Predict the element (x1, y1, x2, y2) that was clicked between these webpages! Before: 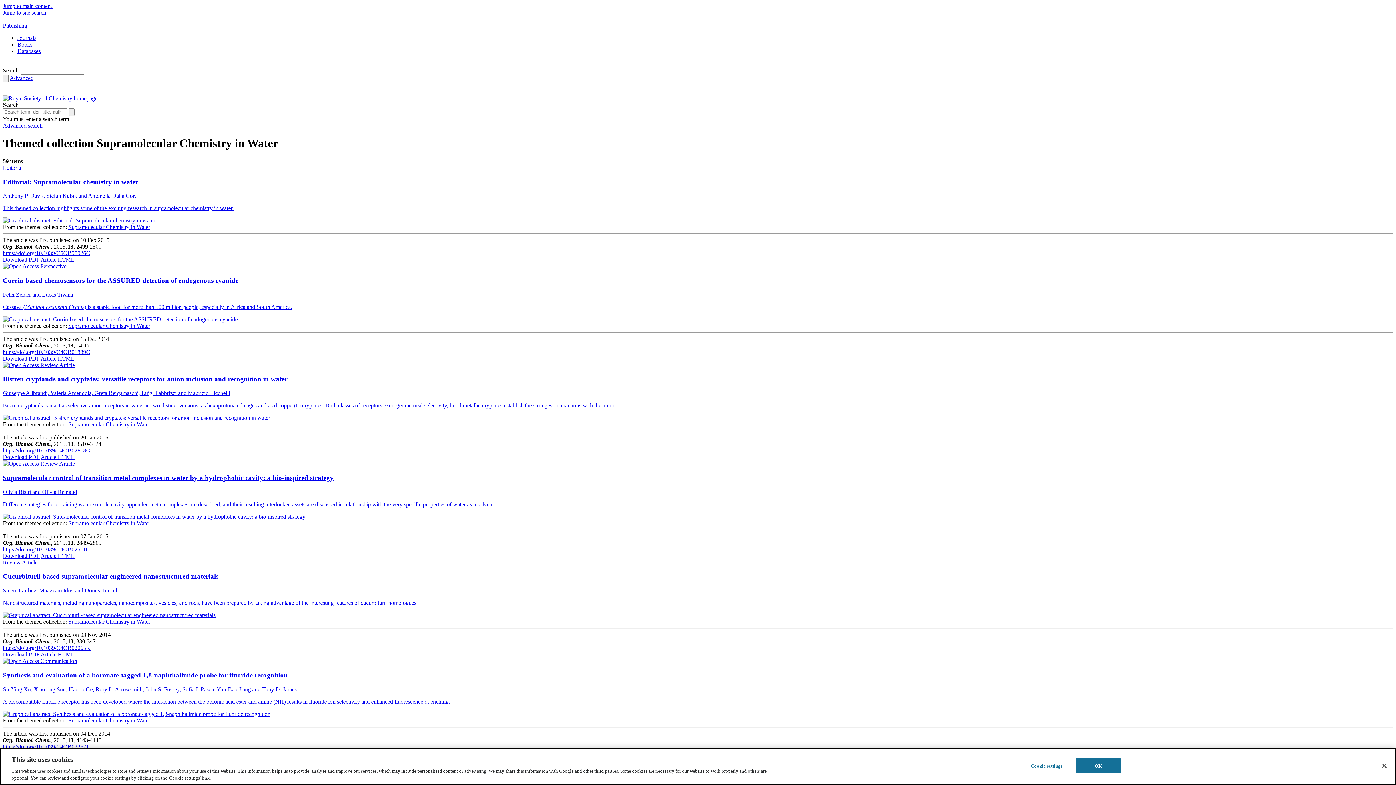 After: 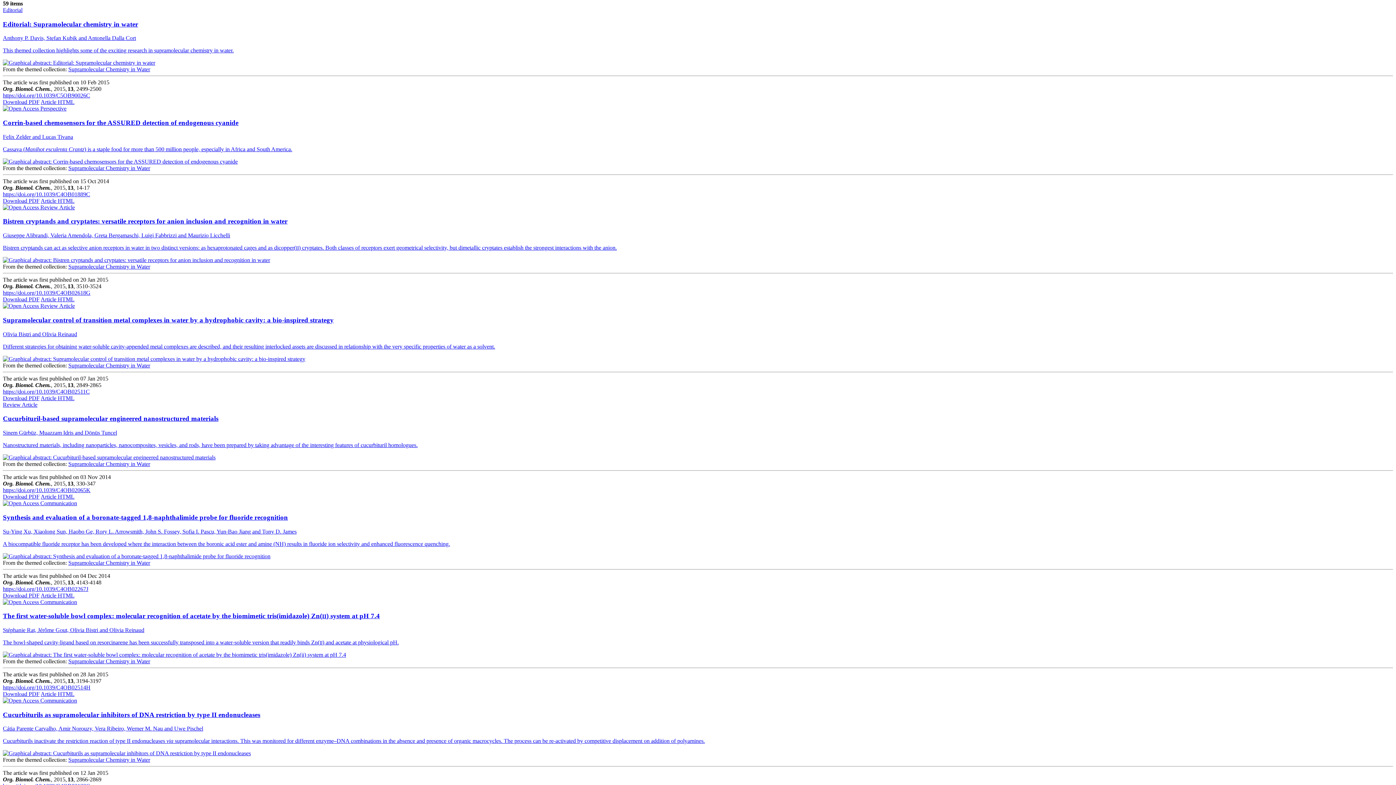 Action: bbox: (2, 2, 1393, 9) label: Jump to main content 